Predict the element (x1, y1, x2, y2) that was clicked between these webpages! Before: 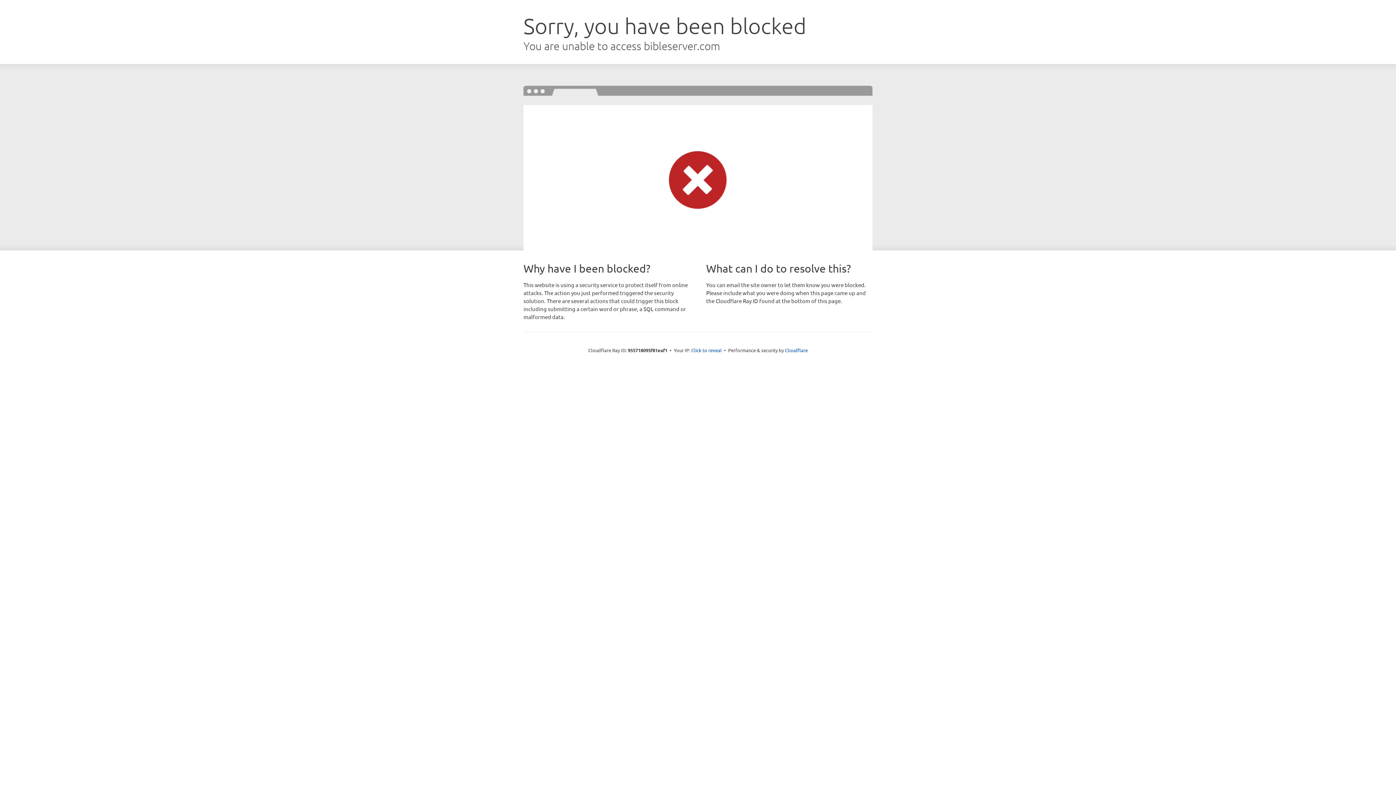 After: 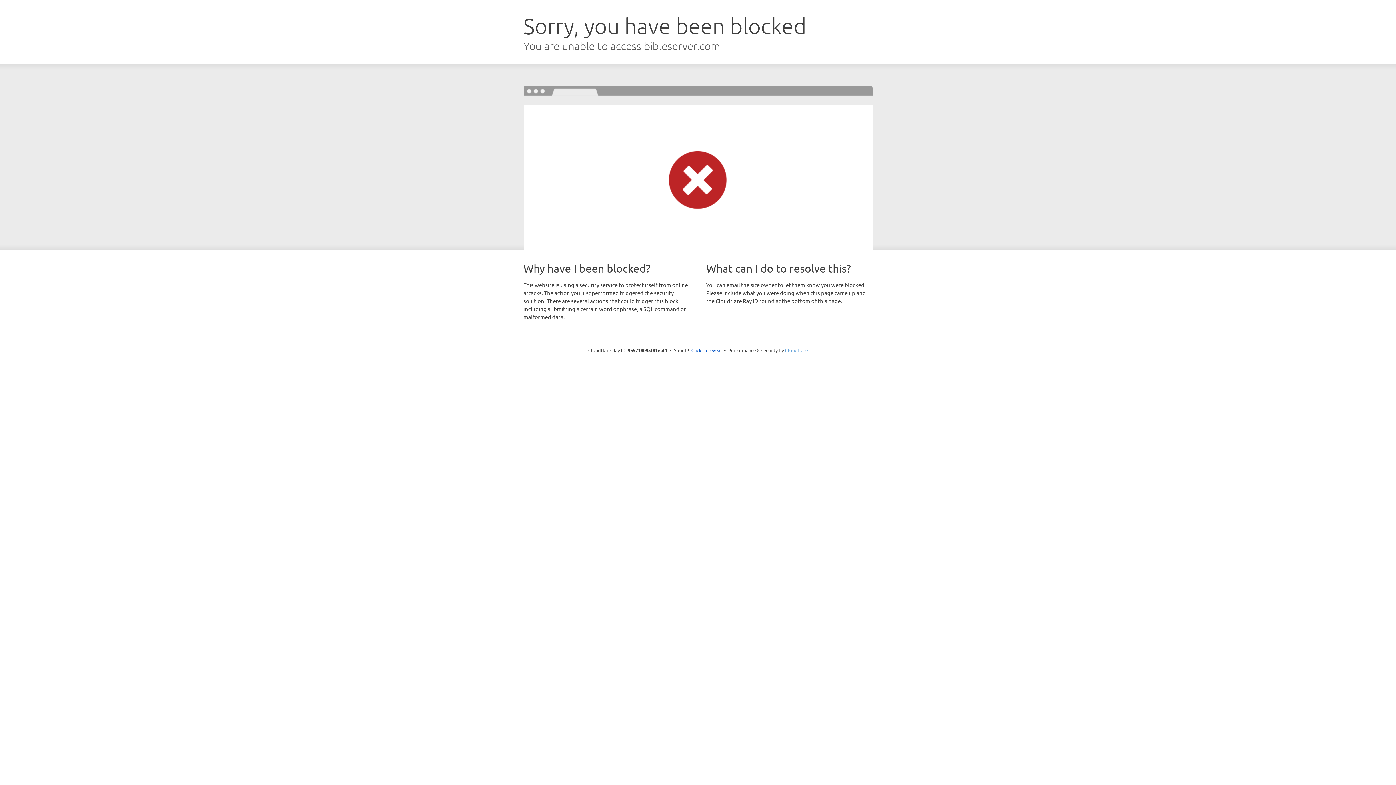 Action: label: Cloudflare bbox: (785, 347, 808, 353)